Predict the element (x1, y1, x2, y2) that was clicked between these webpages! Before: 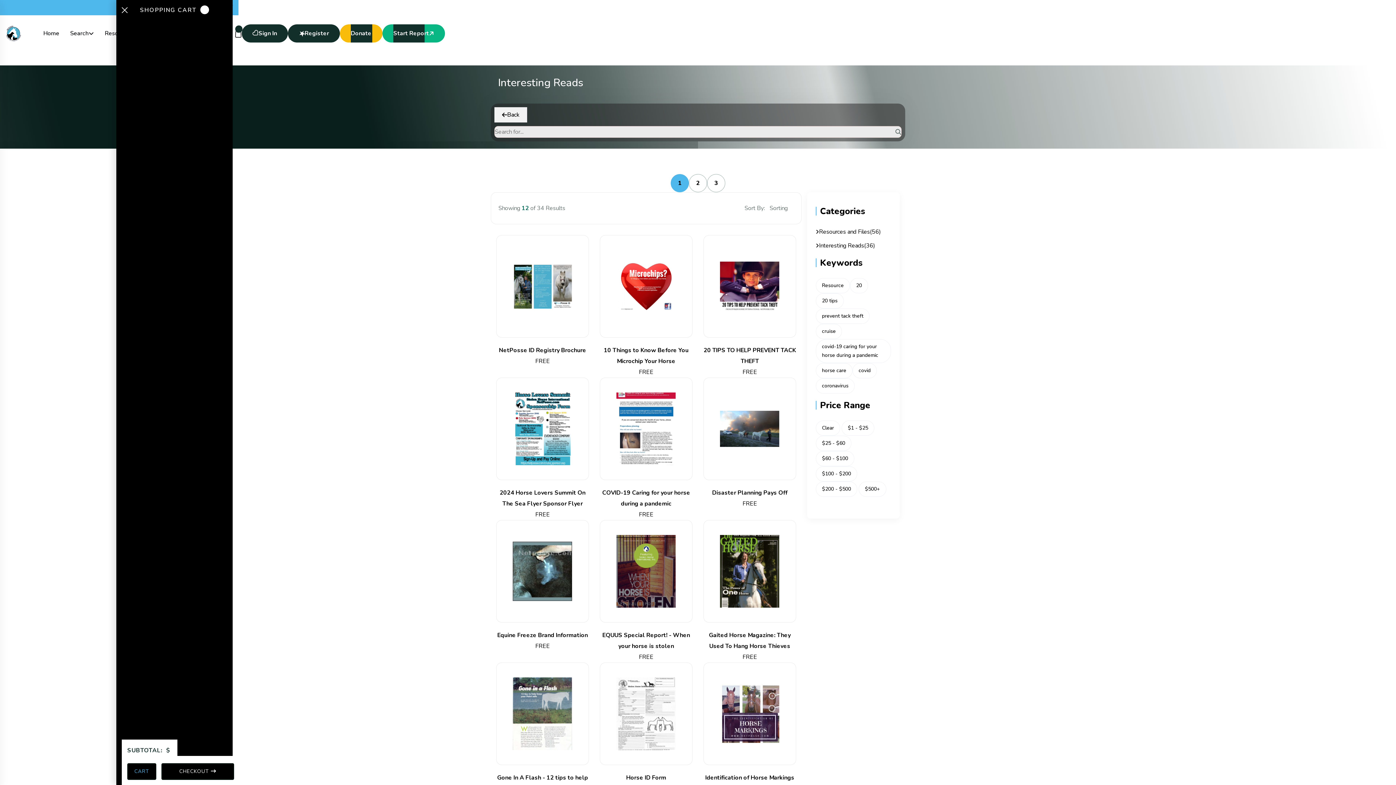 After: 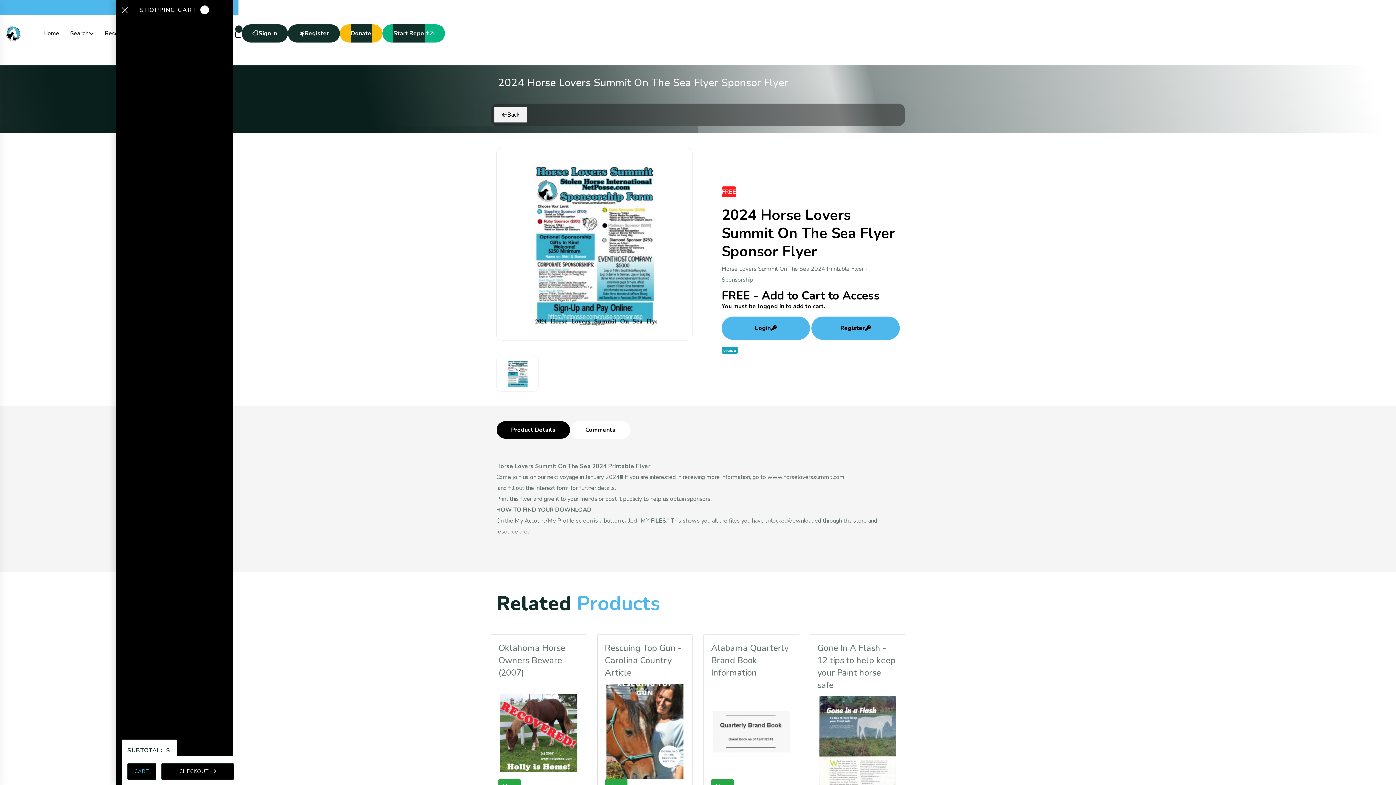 Action: bbox: (496, 487, 589, 509) label: 2024 Horse Lovers Summit On The Sea Flyer Sponsor Flyer